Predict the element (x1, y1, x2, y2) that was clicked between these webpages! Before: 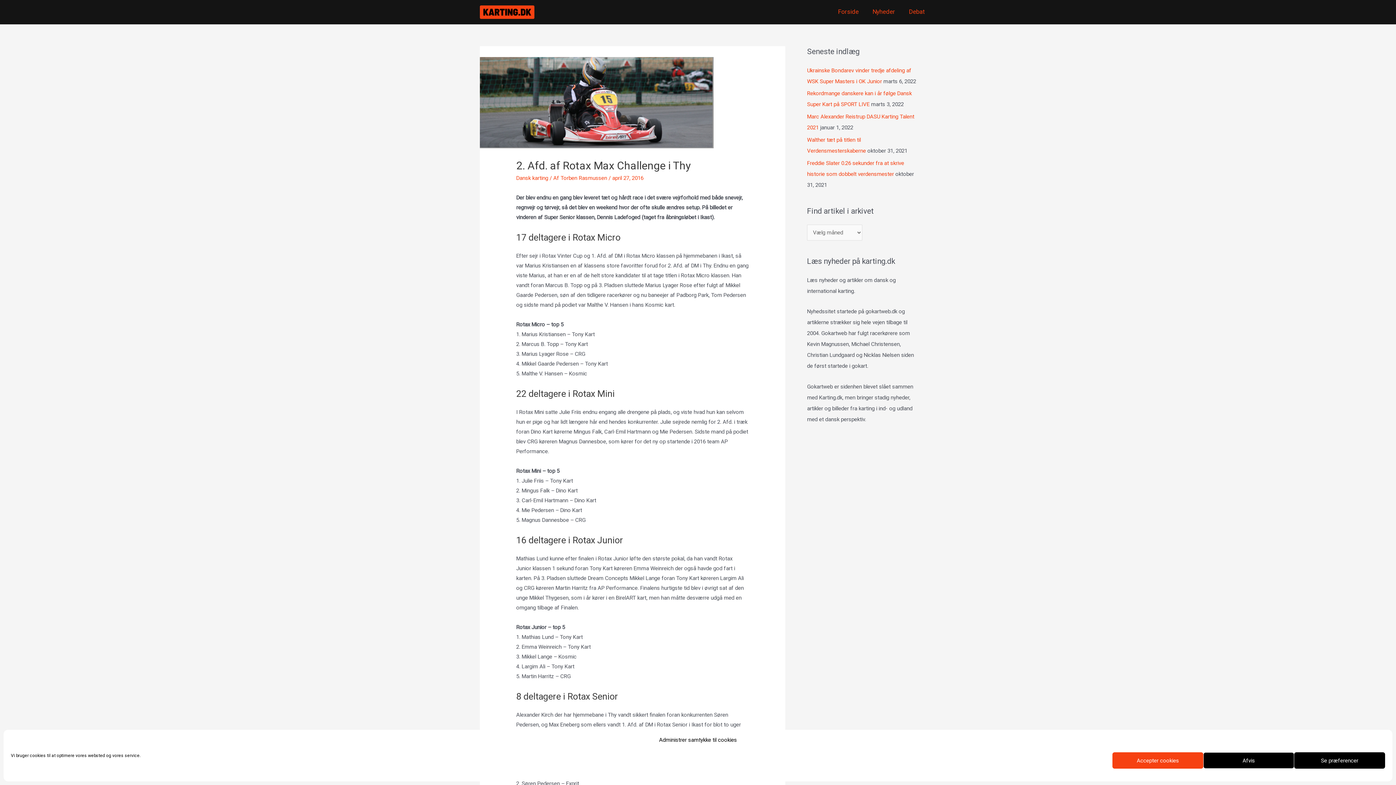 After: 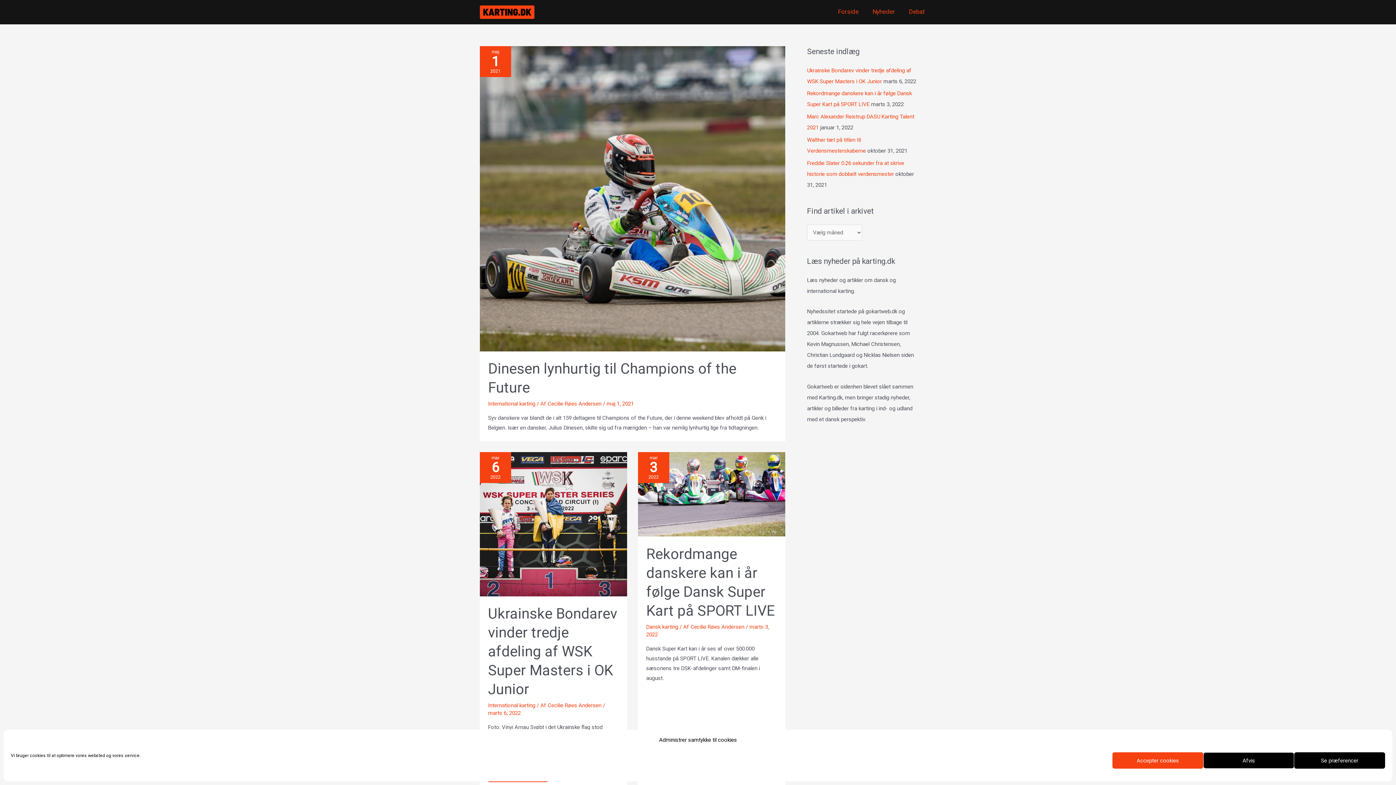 Action: bbox: (865, 0, 902, 23) label: Nyheder